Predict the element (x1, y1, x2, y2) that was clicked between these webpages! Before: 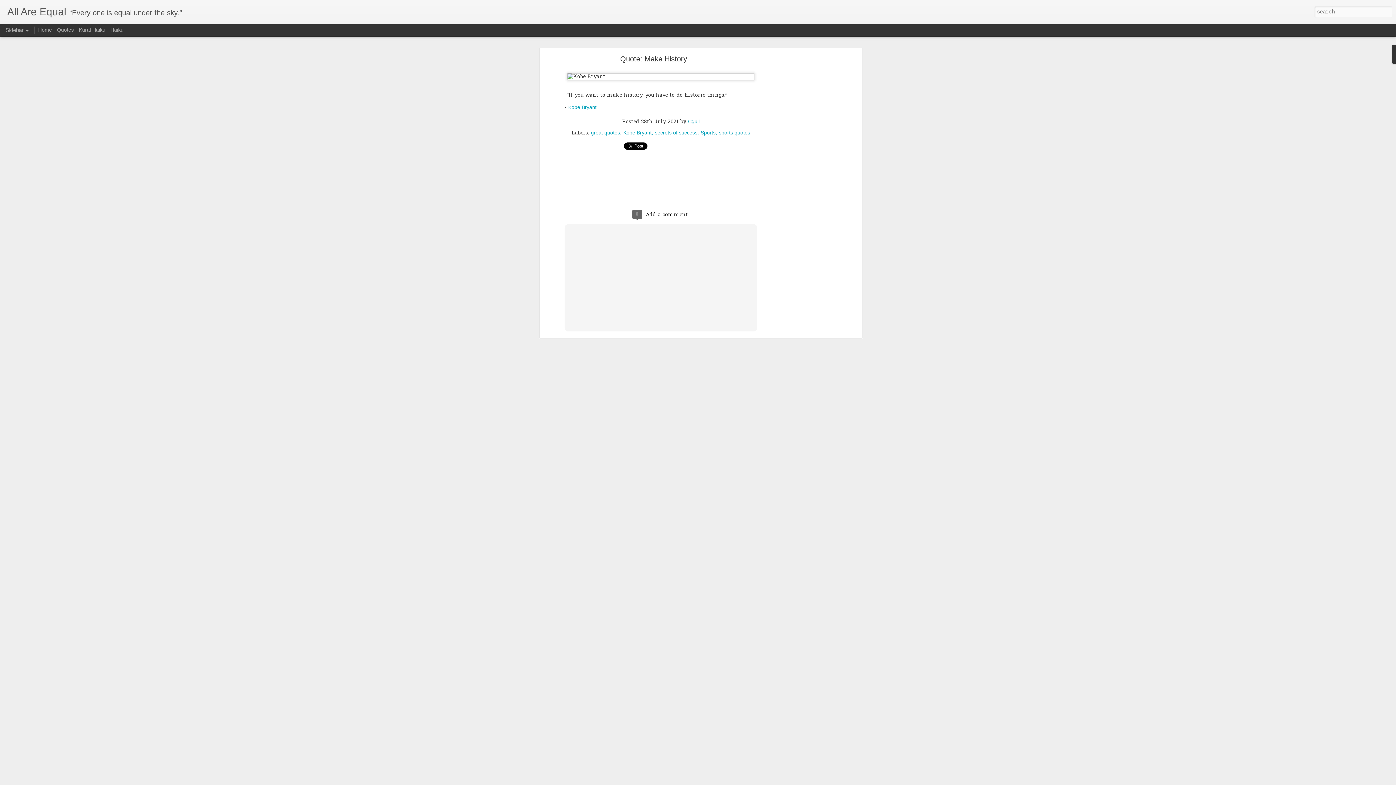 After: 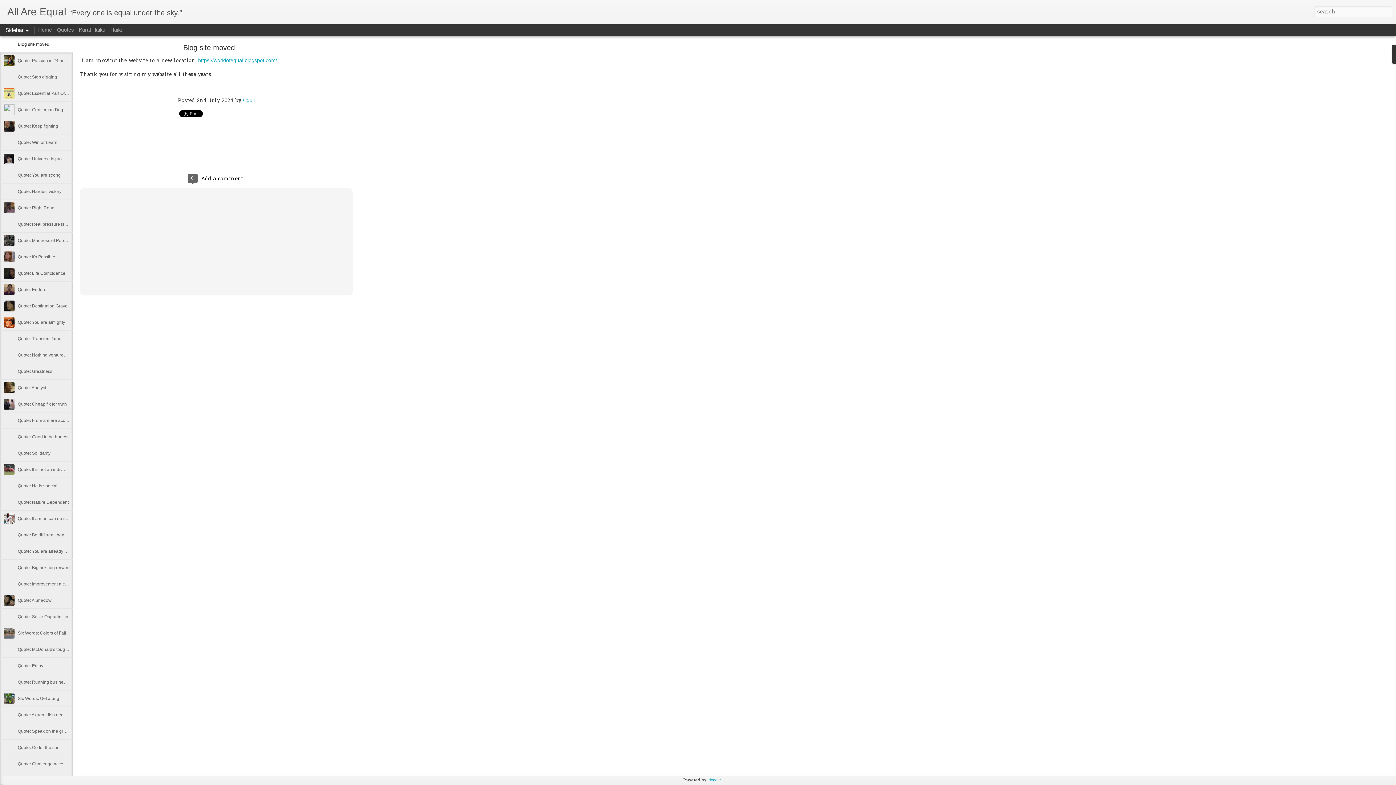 Action: bbox: (38, 26, 52, 32) label: Home